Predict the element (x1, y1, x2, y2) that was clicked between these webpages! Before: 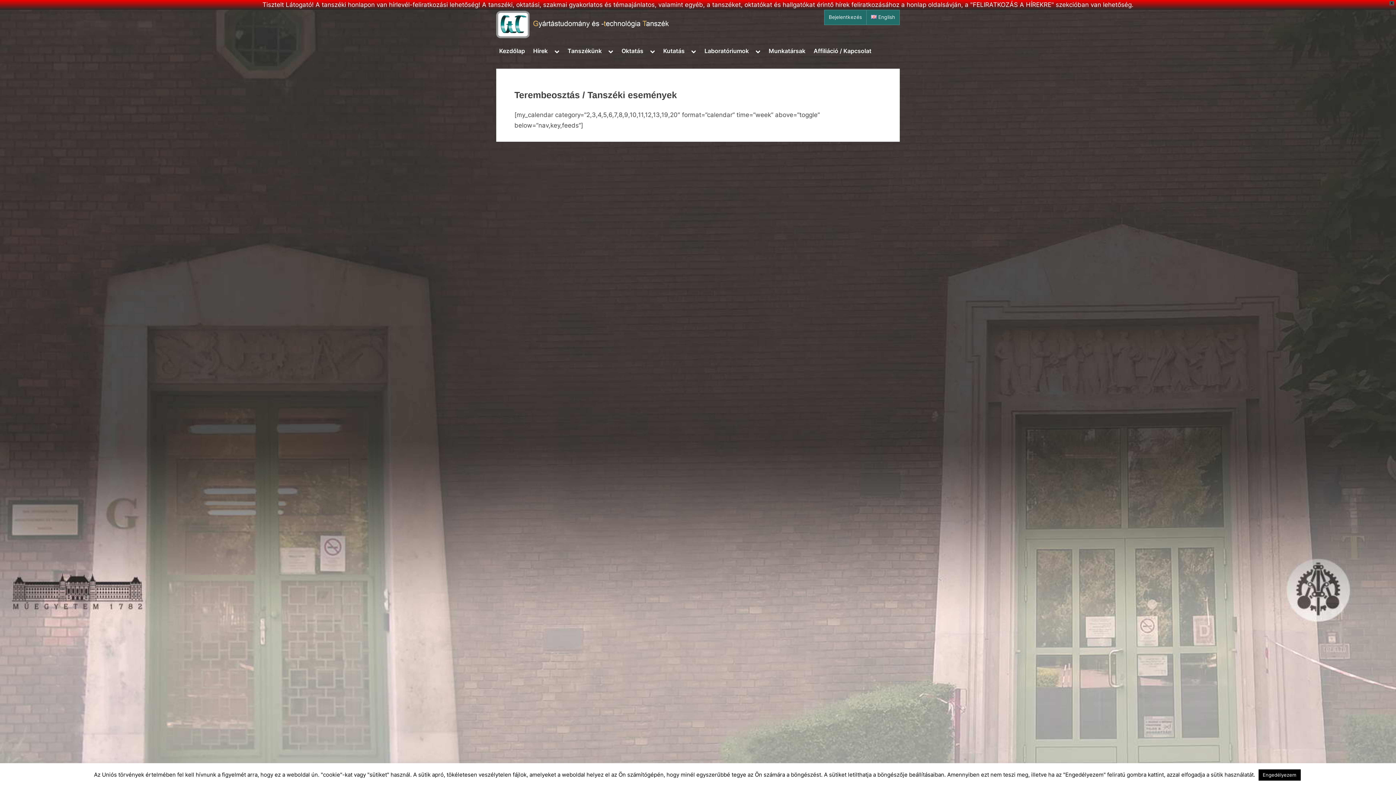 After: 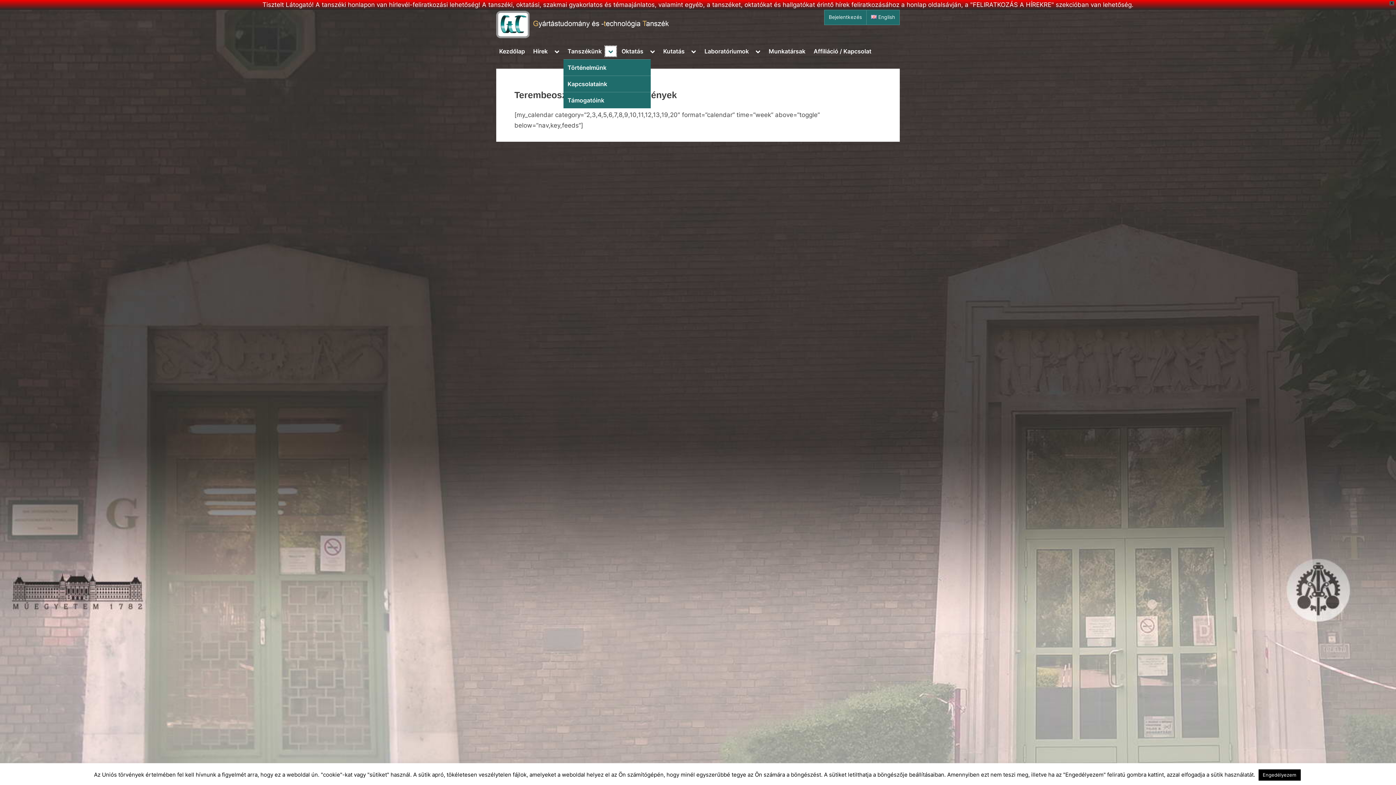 Action: label: Toggle sub-menu bbox: (605, 46, 616, 56)